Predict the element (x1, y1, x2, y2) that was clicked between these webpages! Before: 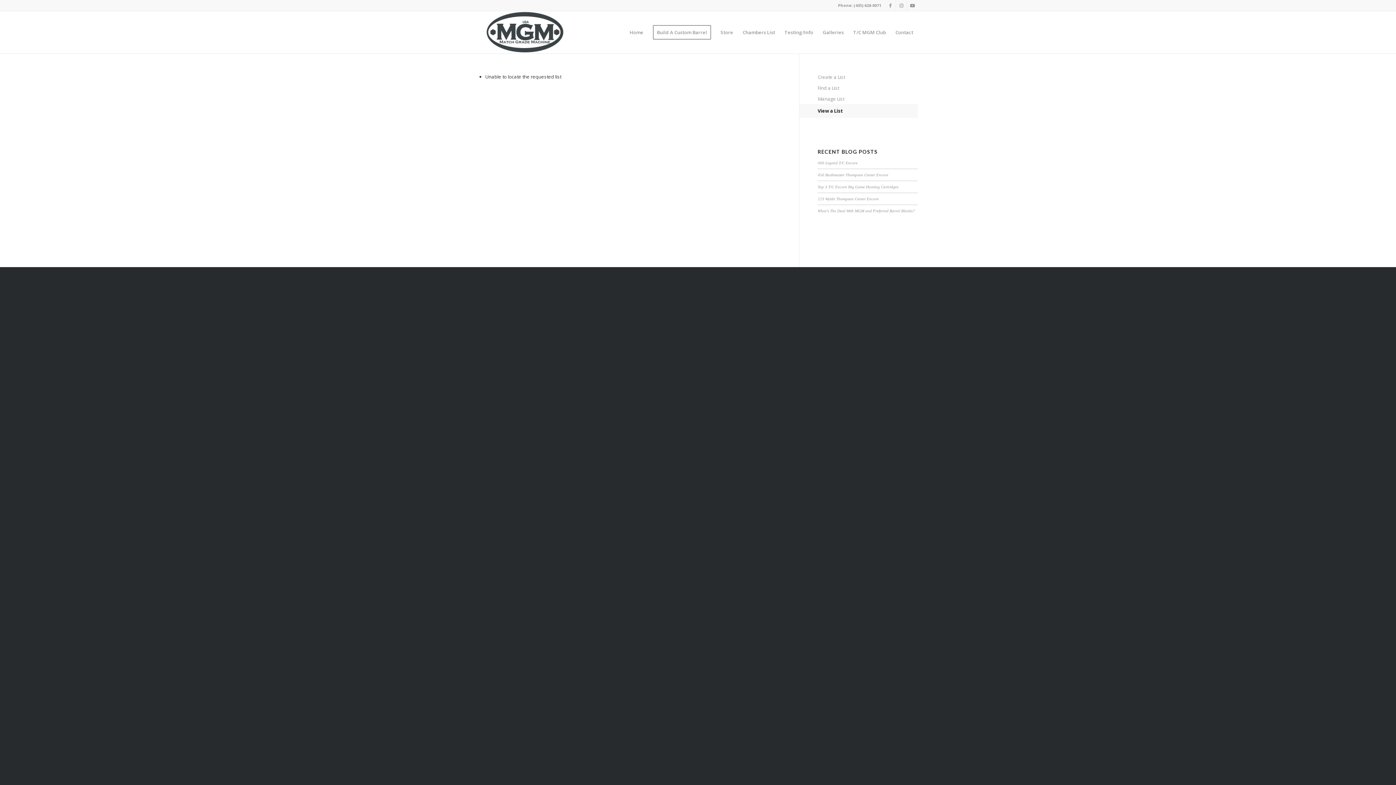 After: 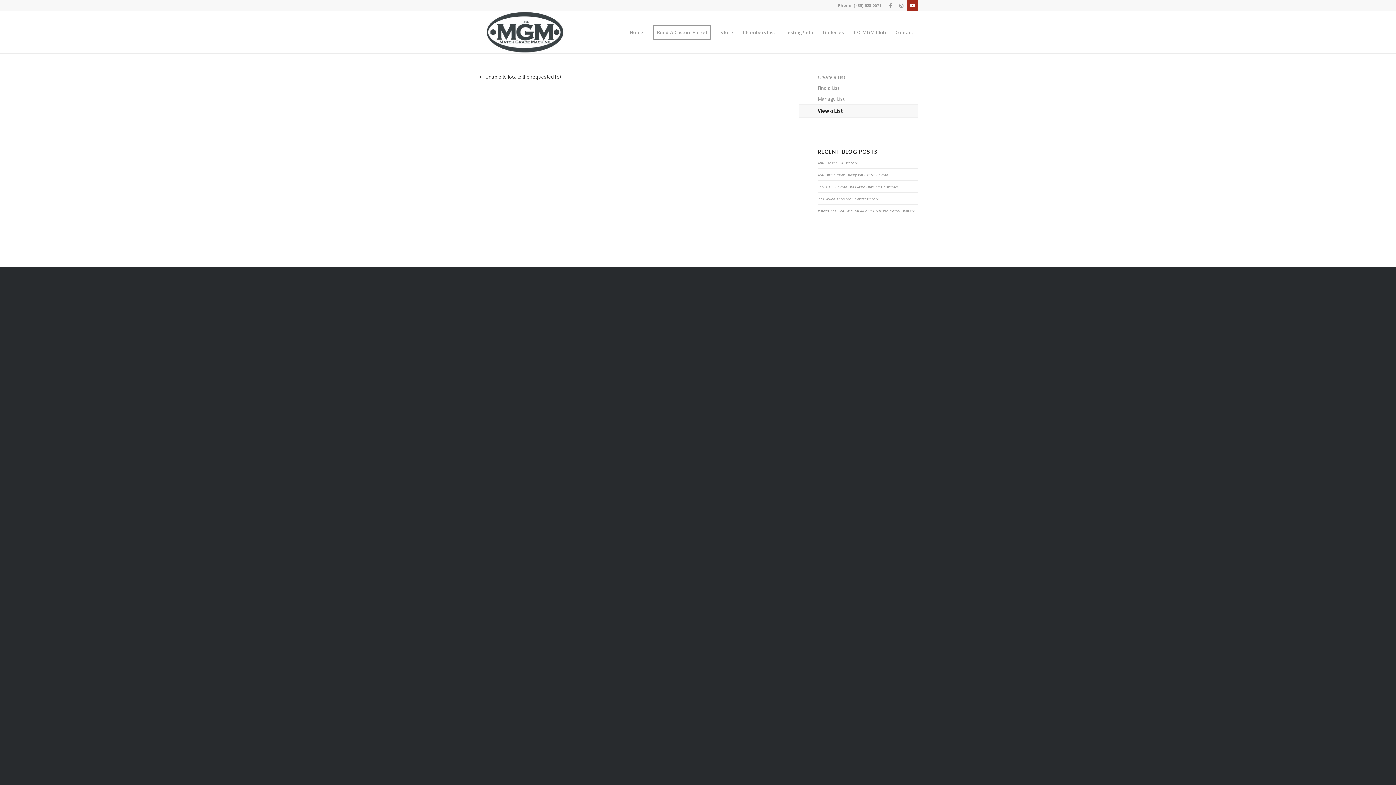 Action: label: Link to Youtube bbox: (907, 0, 918, 10)